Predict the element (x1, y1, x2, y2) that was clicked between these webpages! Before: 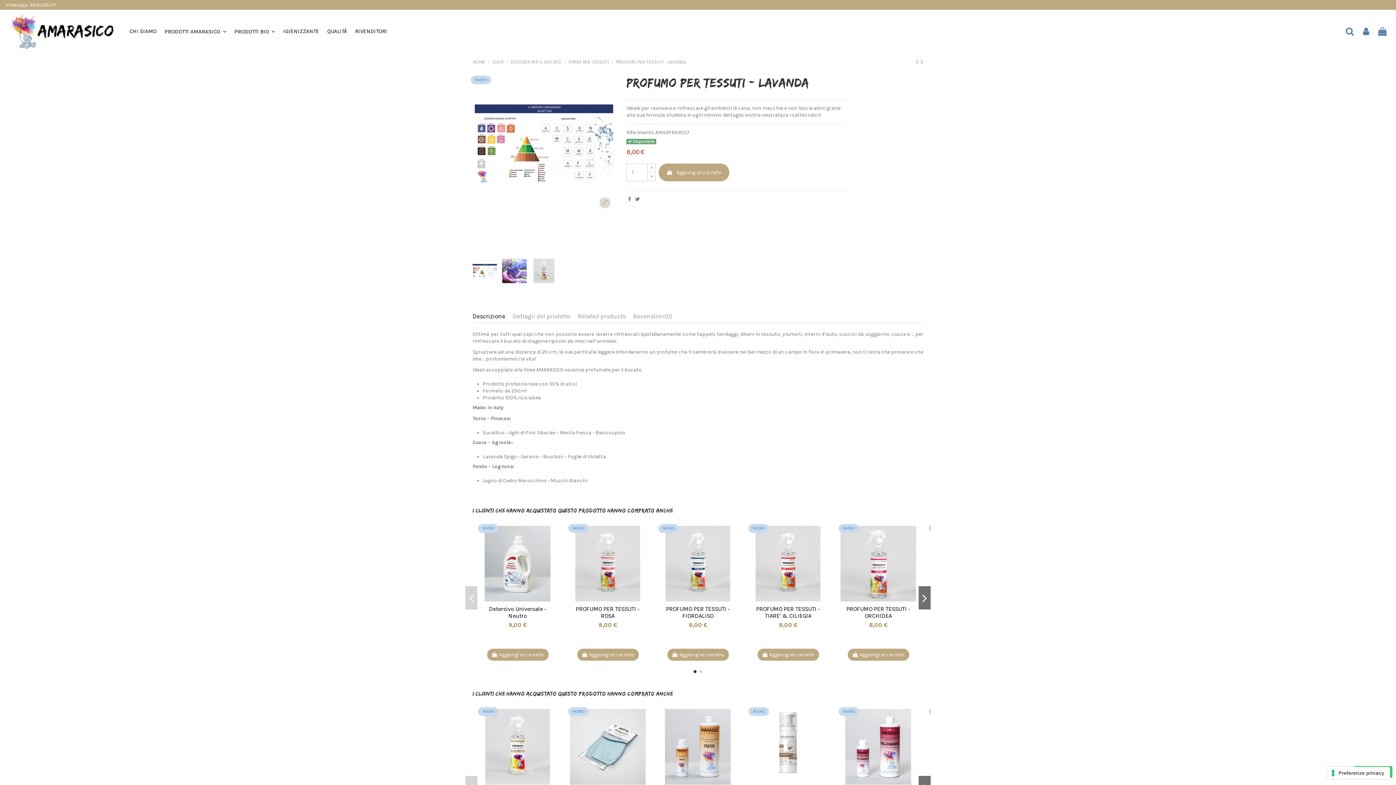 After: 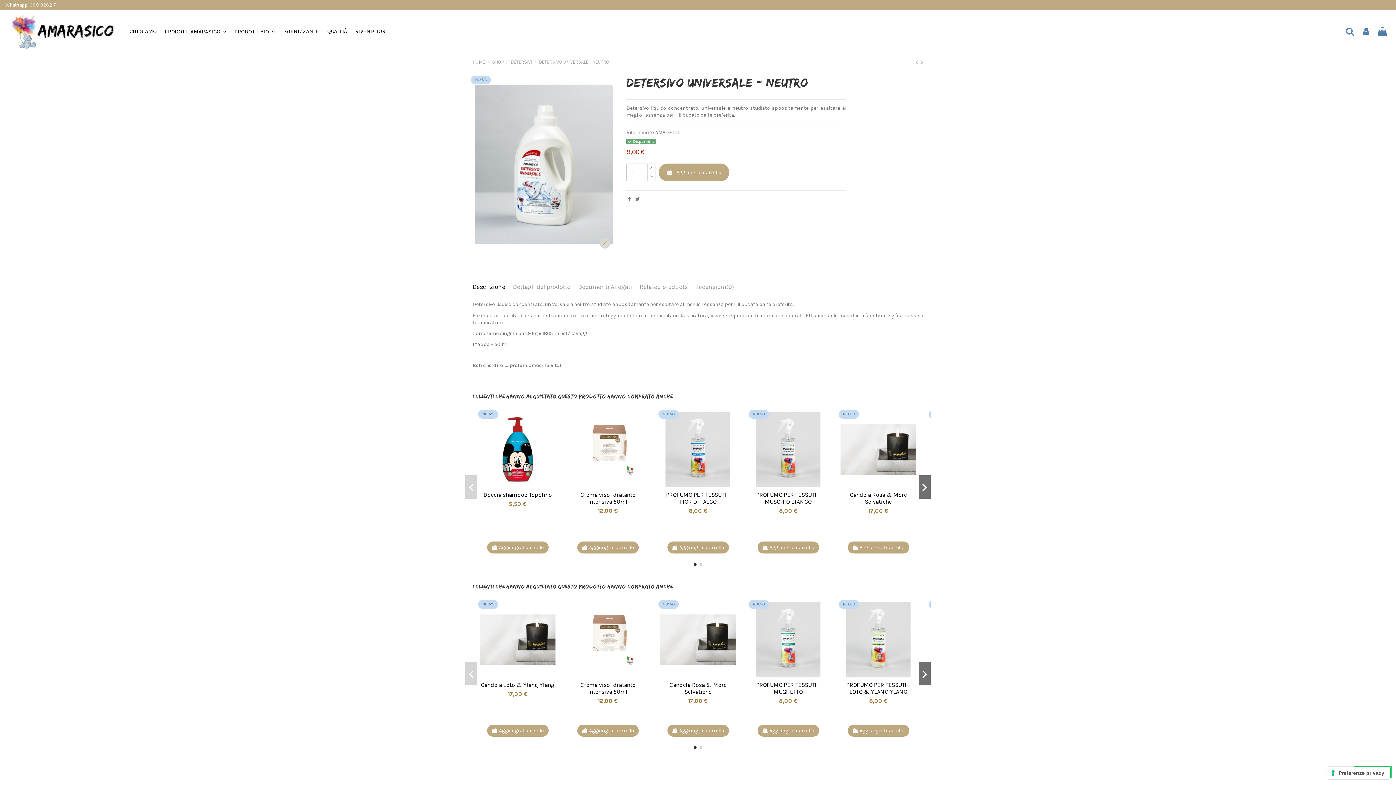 Action: label: 9,00 € bbox: (508, 622, 526, 628)